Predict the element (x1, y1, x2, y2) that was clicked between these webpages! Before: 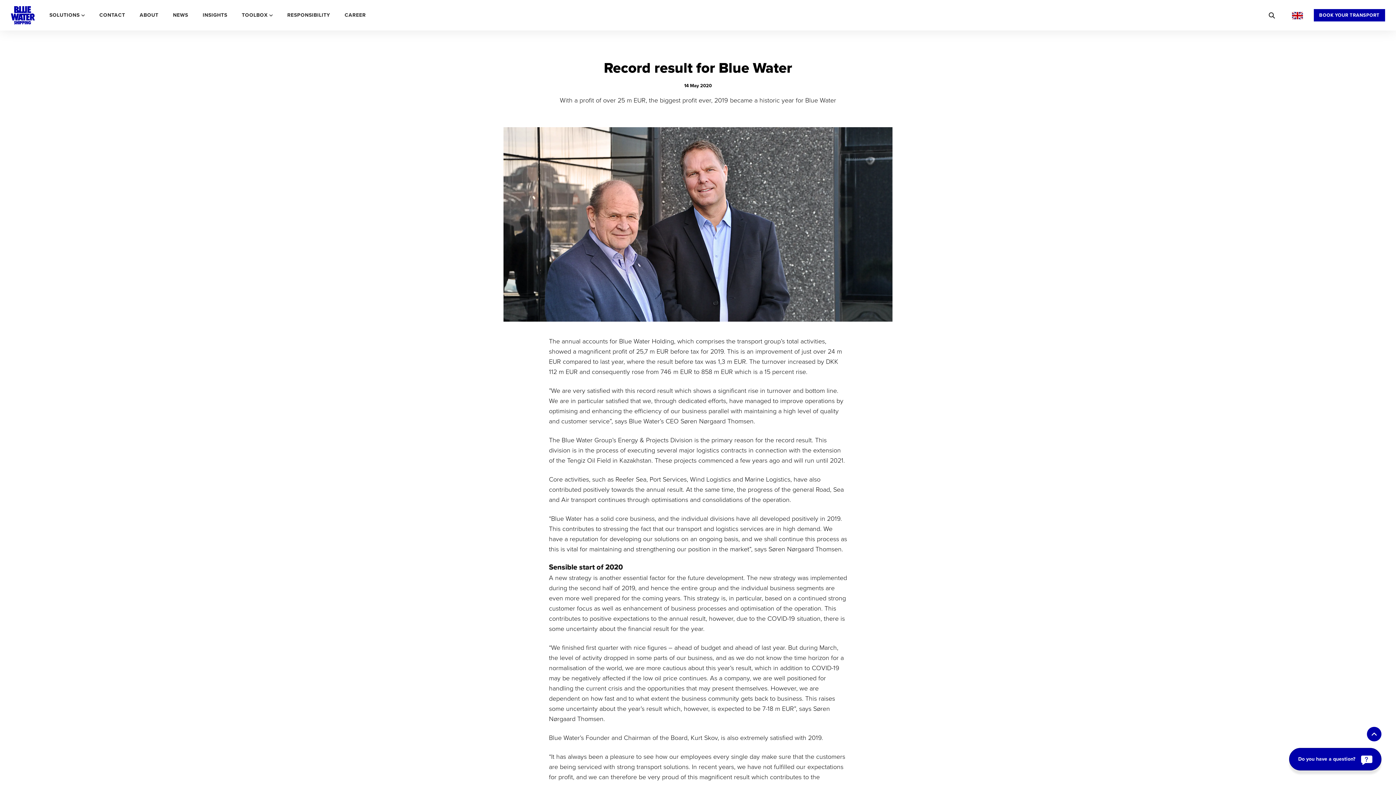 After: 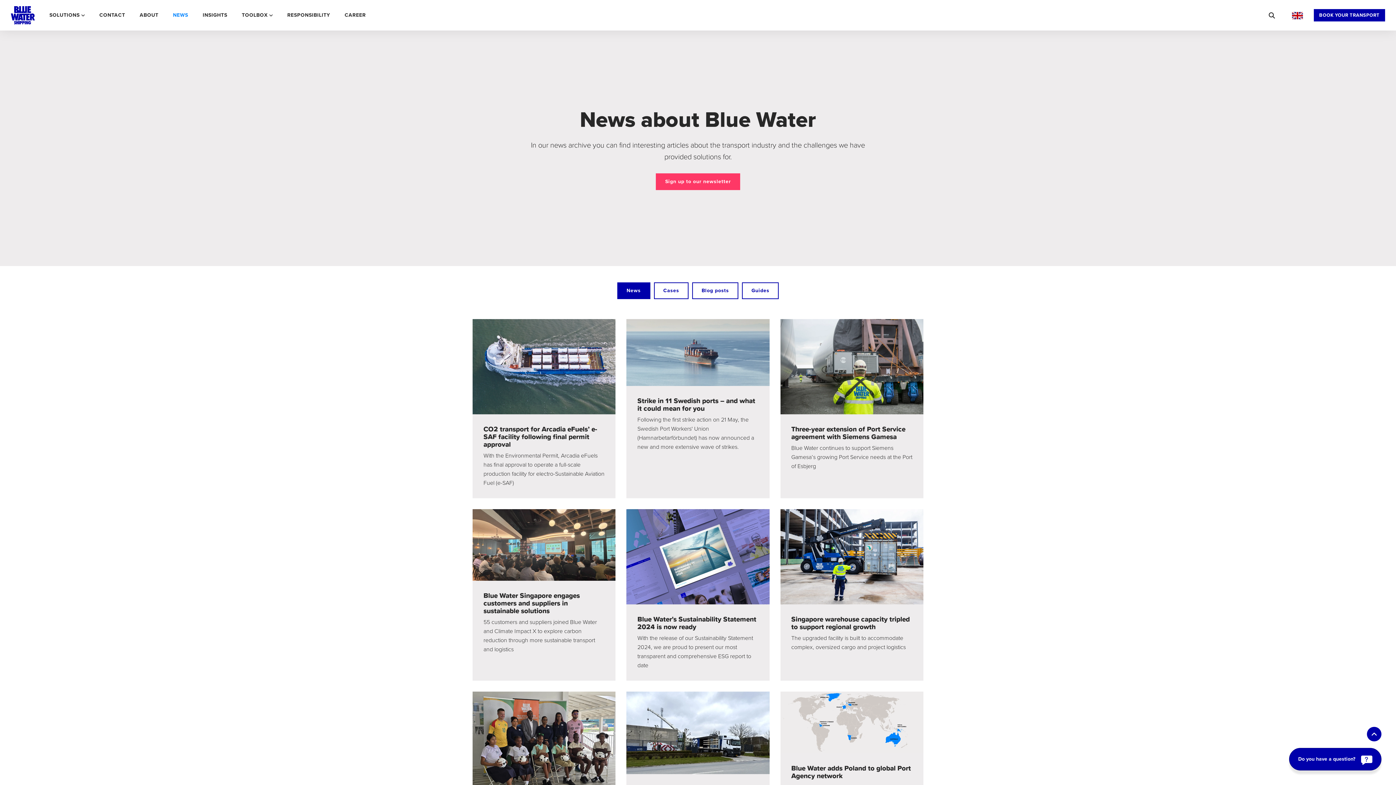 Action: label: NEWS bbox: (165, 0, 195, 30)